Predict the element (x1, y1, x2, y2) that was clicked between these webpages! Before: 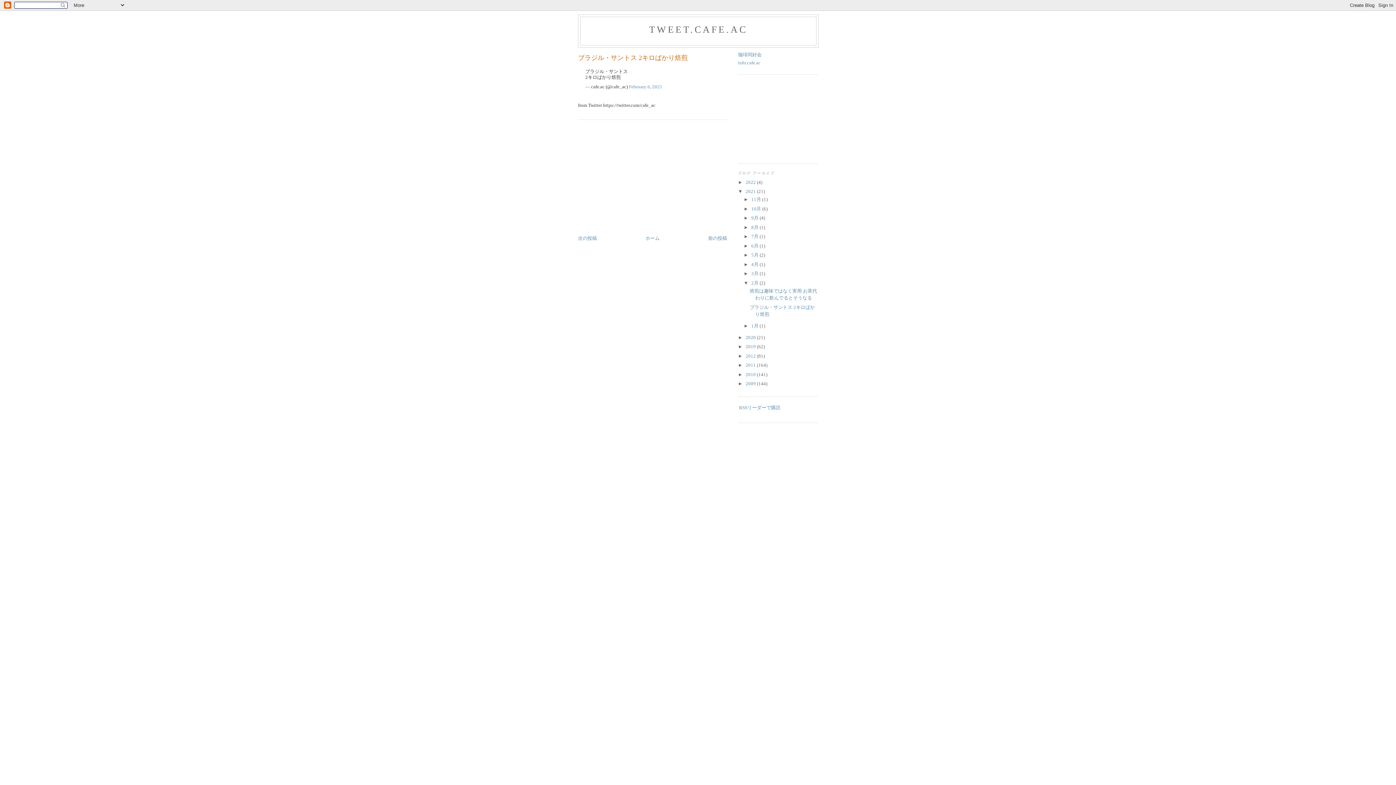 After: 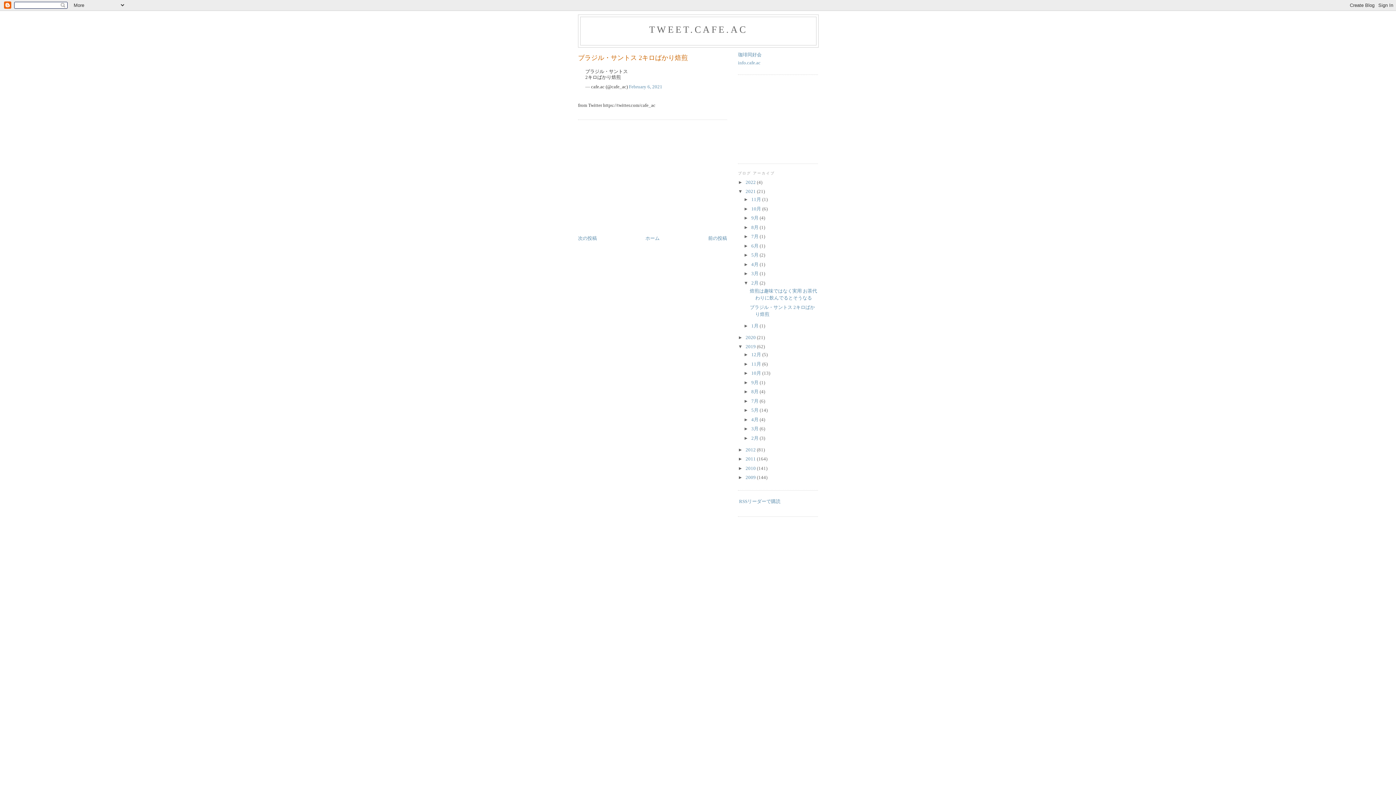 Action: bbox: (738, 344, 745, 349) label: ►  